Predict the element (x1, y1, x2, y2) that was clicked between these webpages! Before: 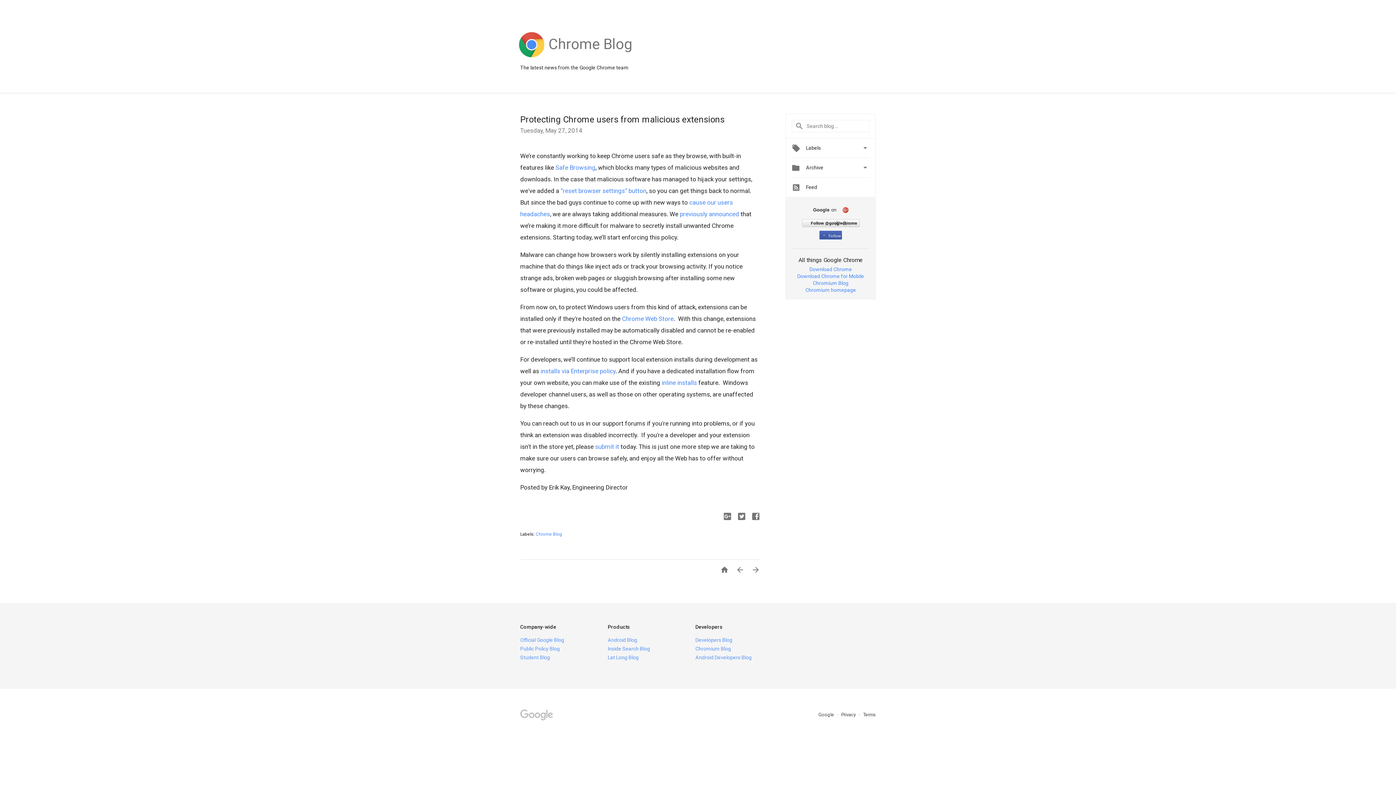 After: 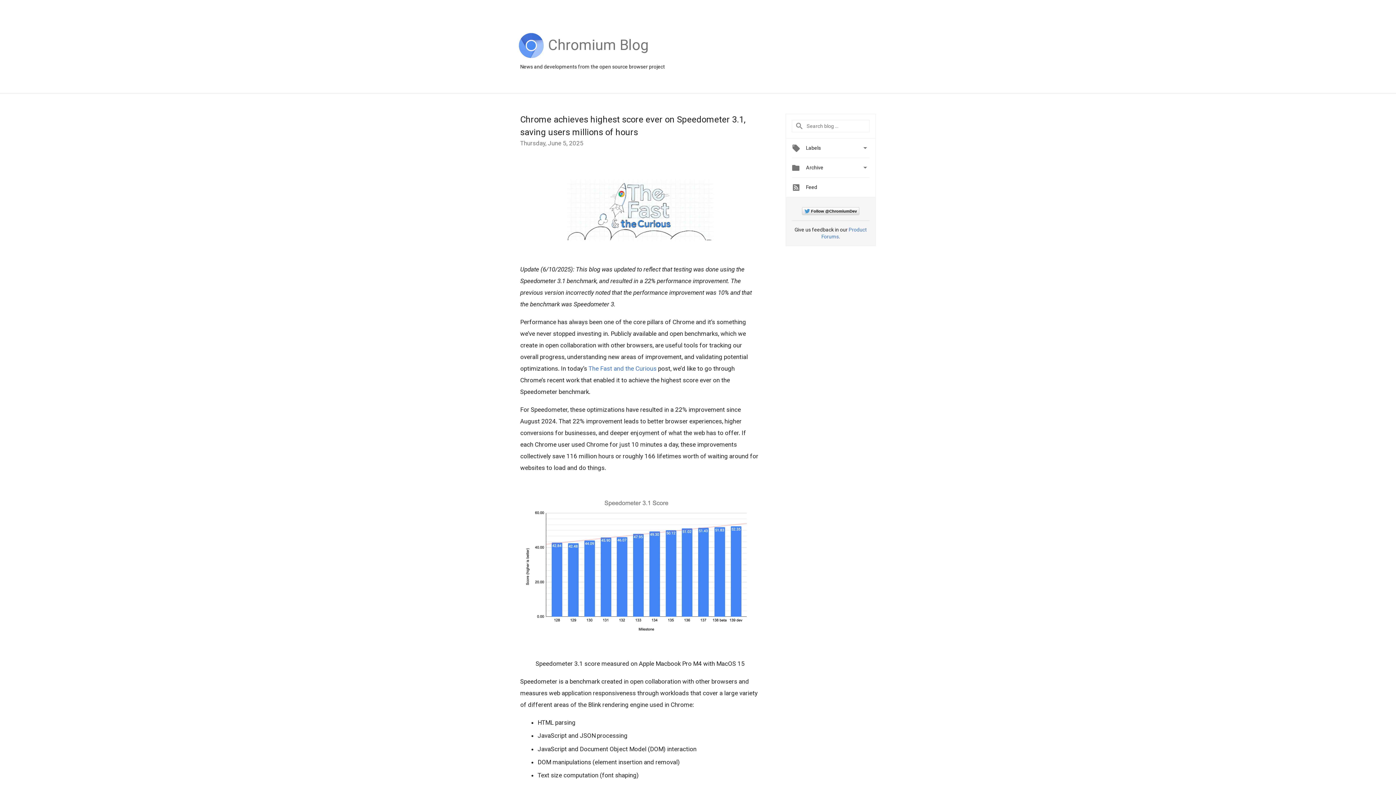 Action: label: Chromium Blog bbox: (695, 646, 731, 652)